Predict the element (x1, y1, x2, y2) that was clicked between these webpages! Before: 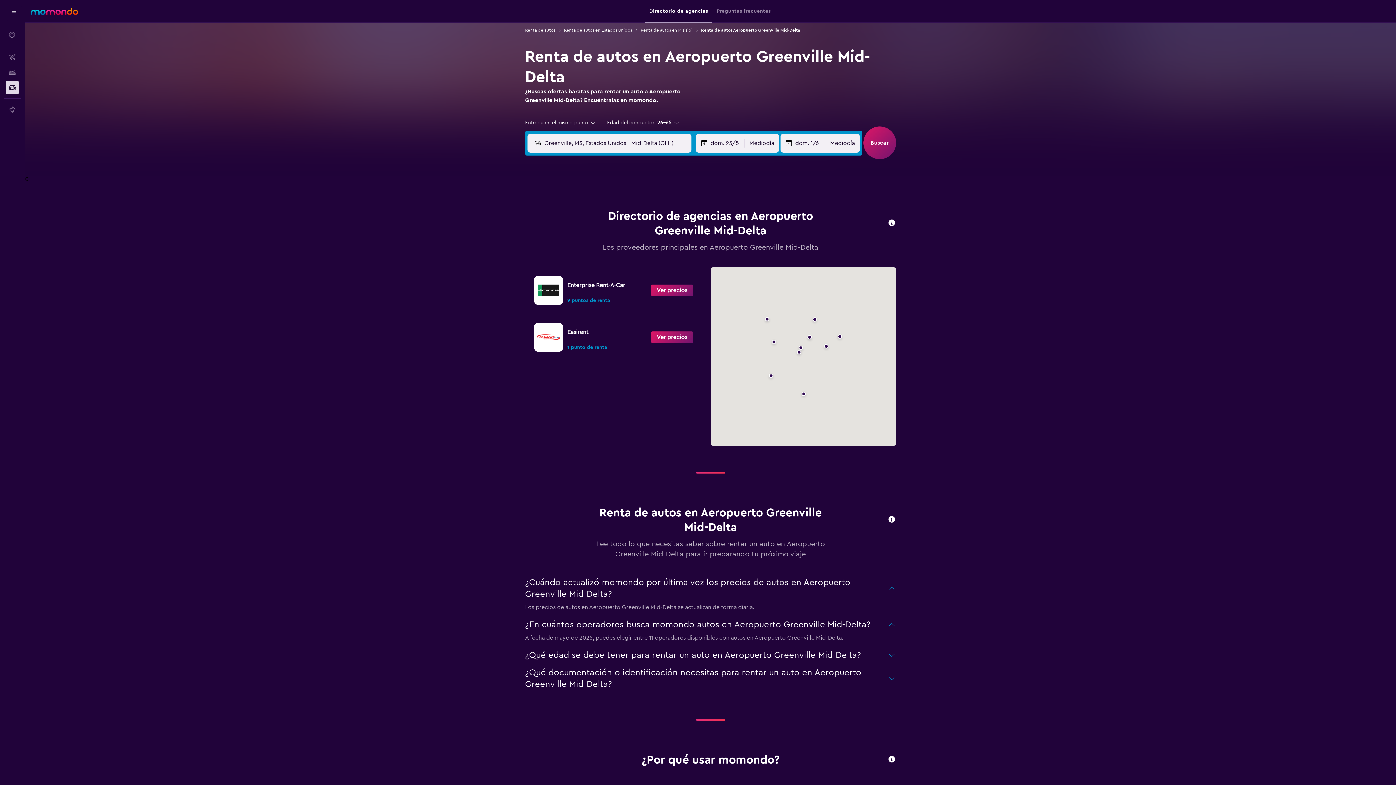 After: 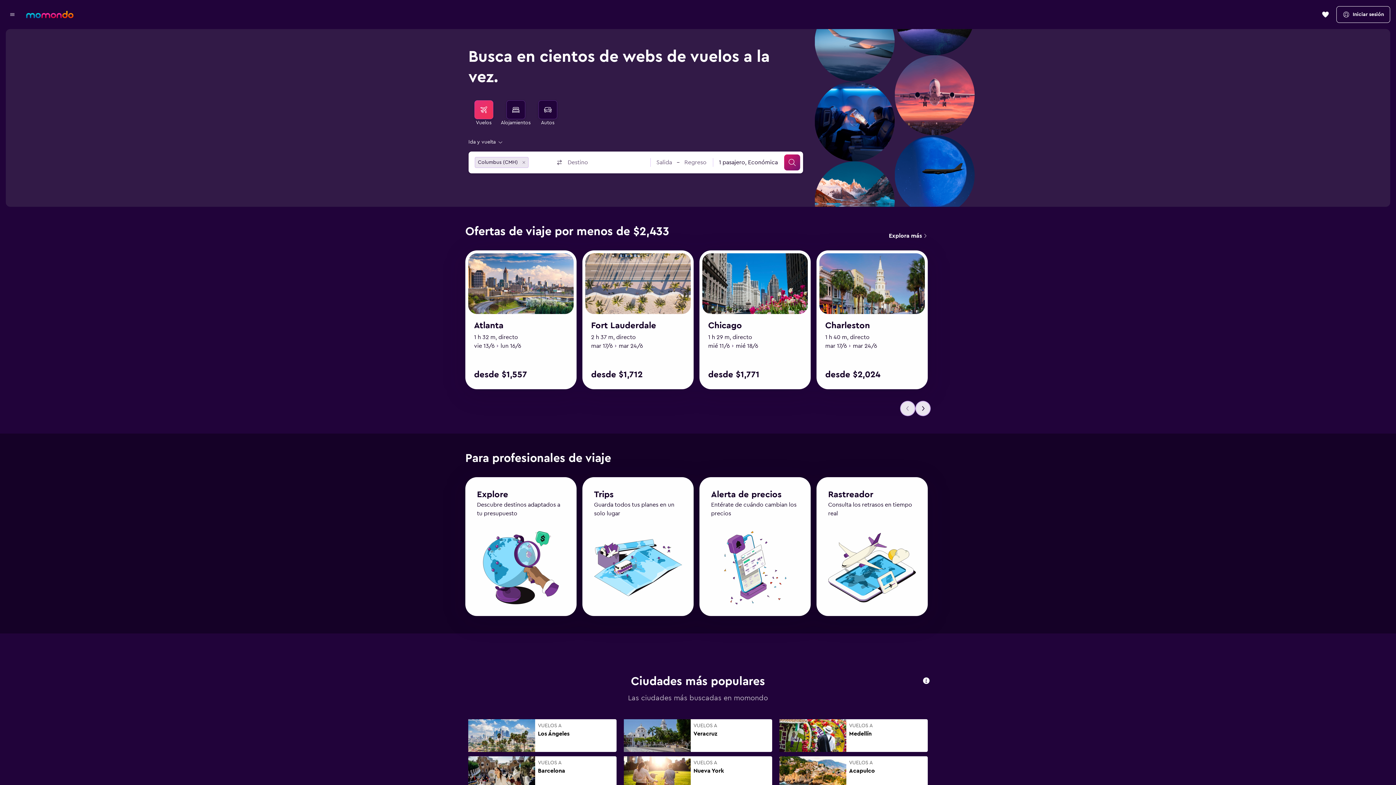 Action: label: Ir a la página principal de momondo bbox: (30, 7, 78, 14)